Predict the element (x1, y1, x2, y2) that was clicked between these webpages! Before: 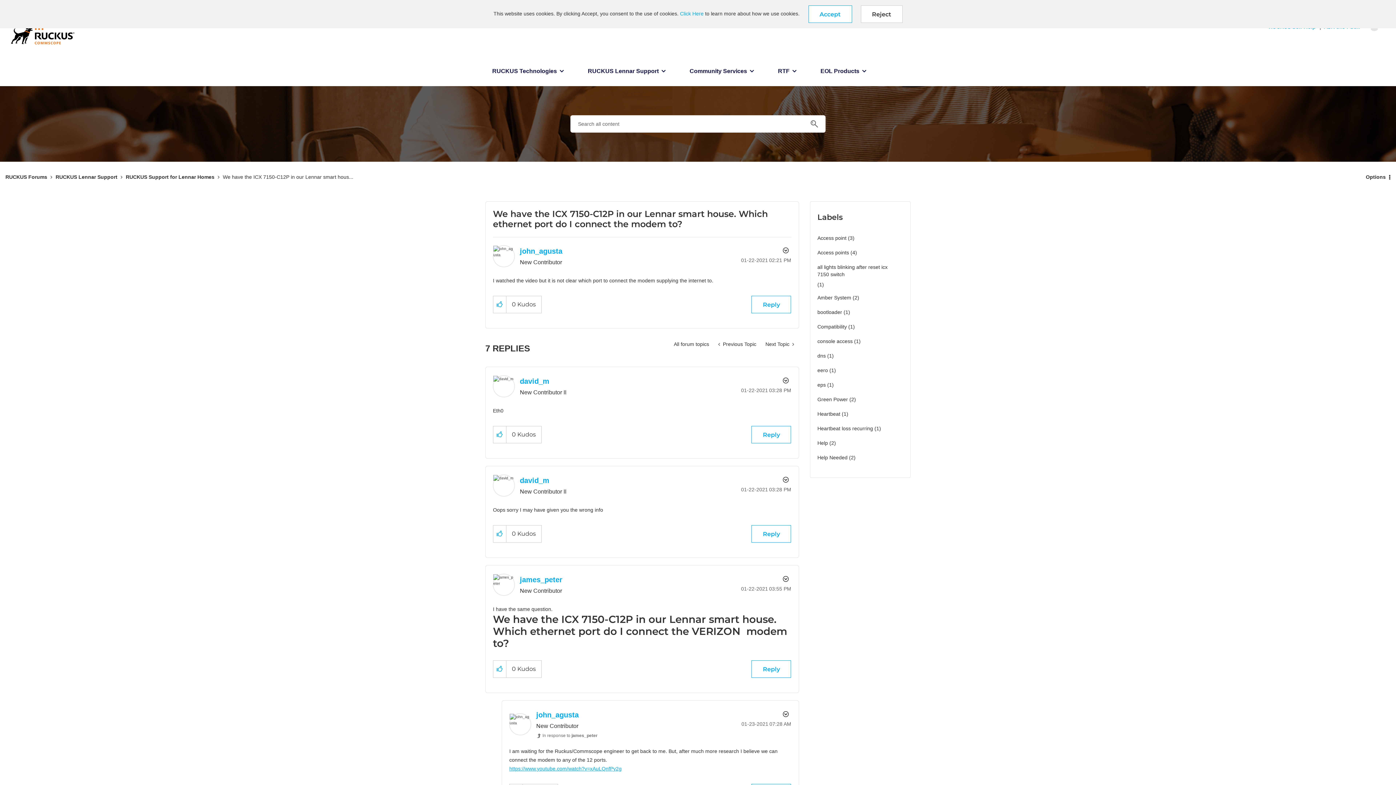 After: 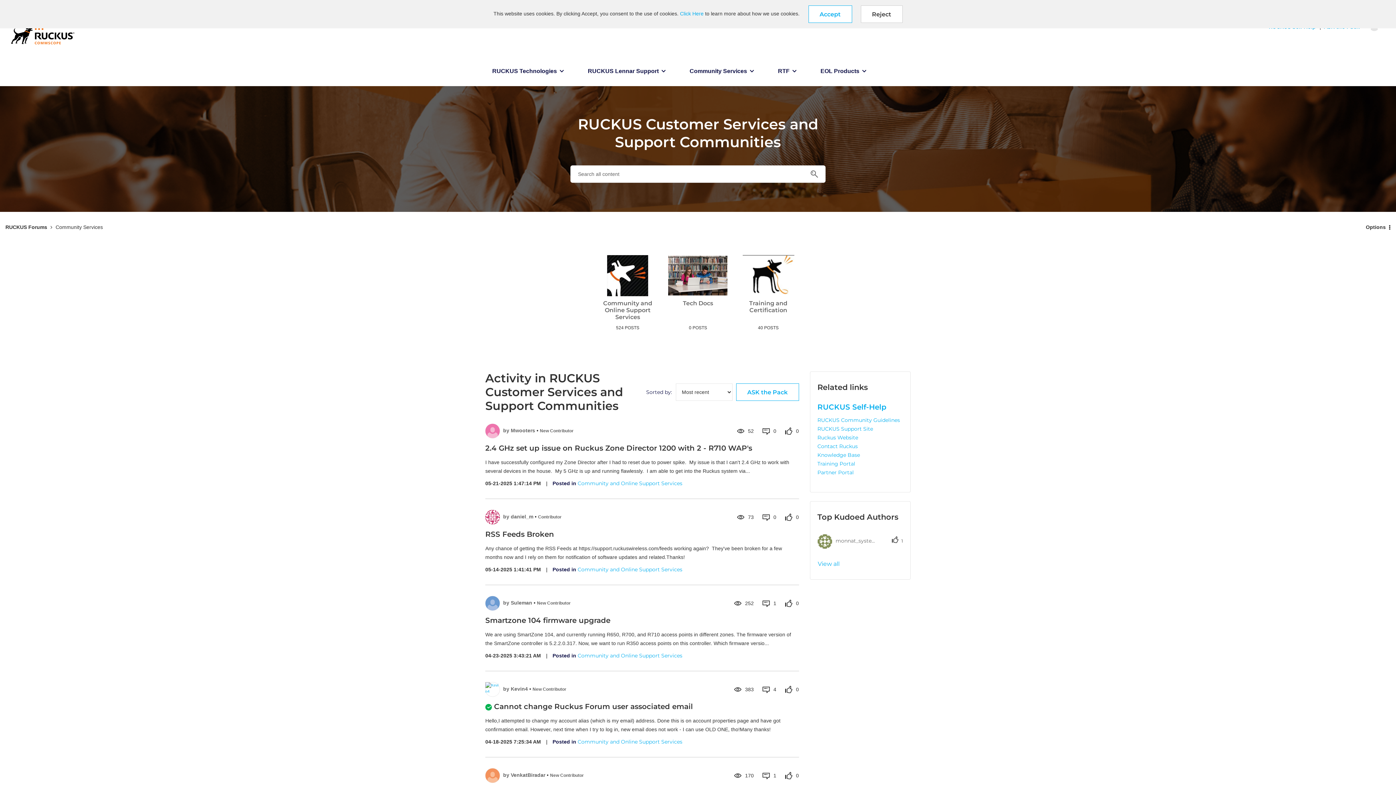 Action: bbox: (682, 60, 762, 86) label: Community Services